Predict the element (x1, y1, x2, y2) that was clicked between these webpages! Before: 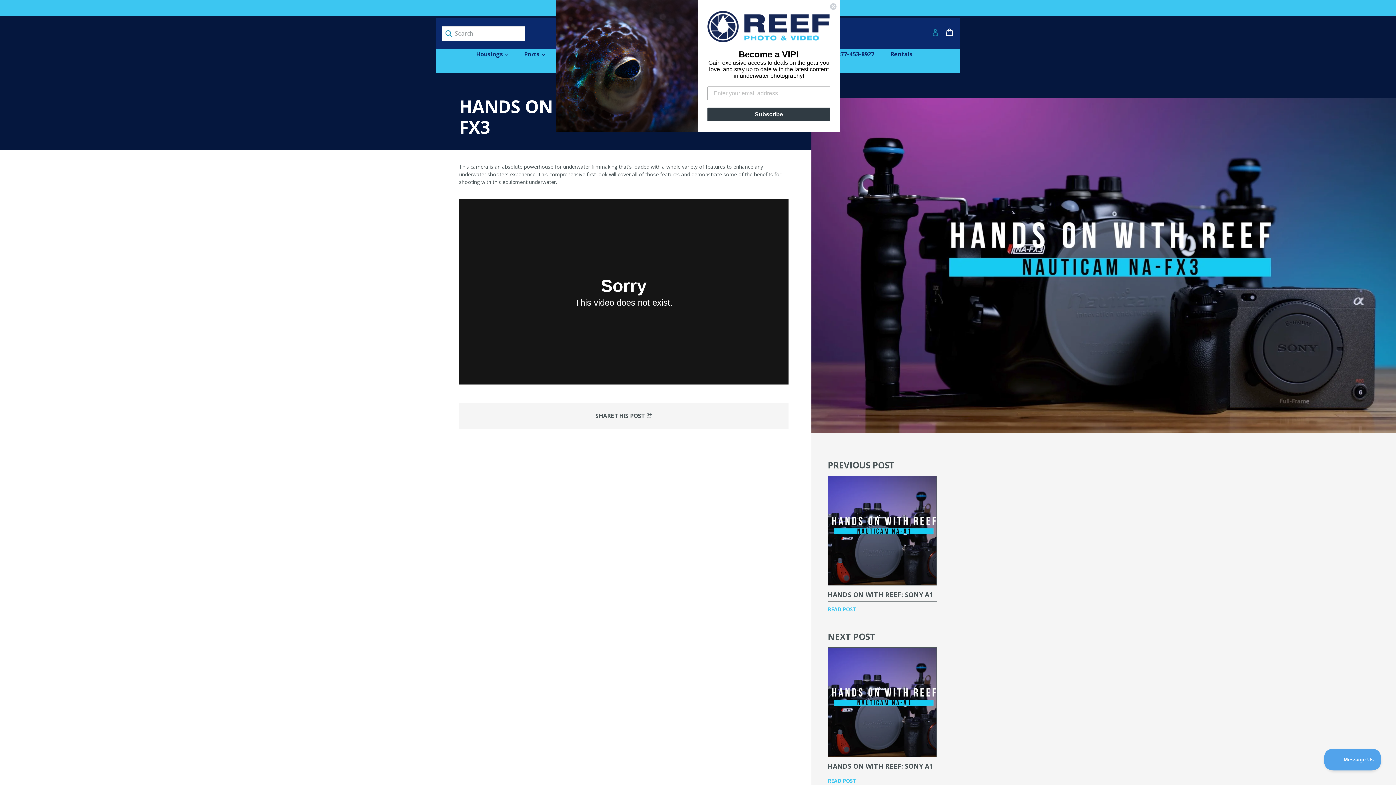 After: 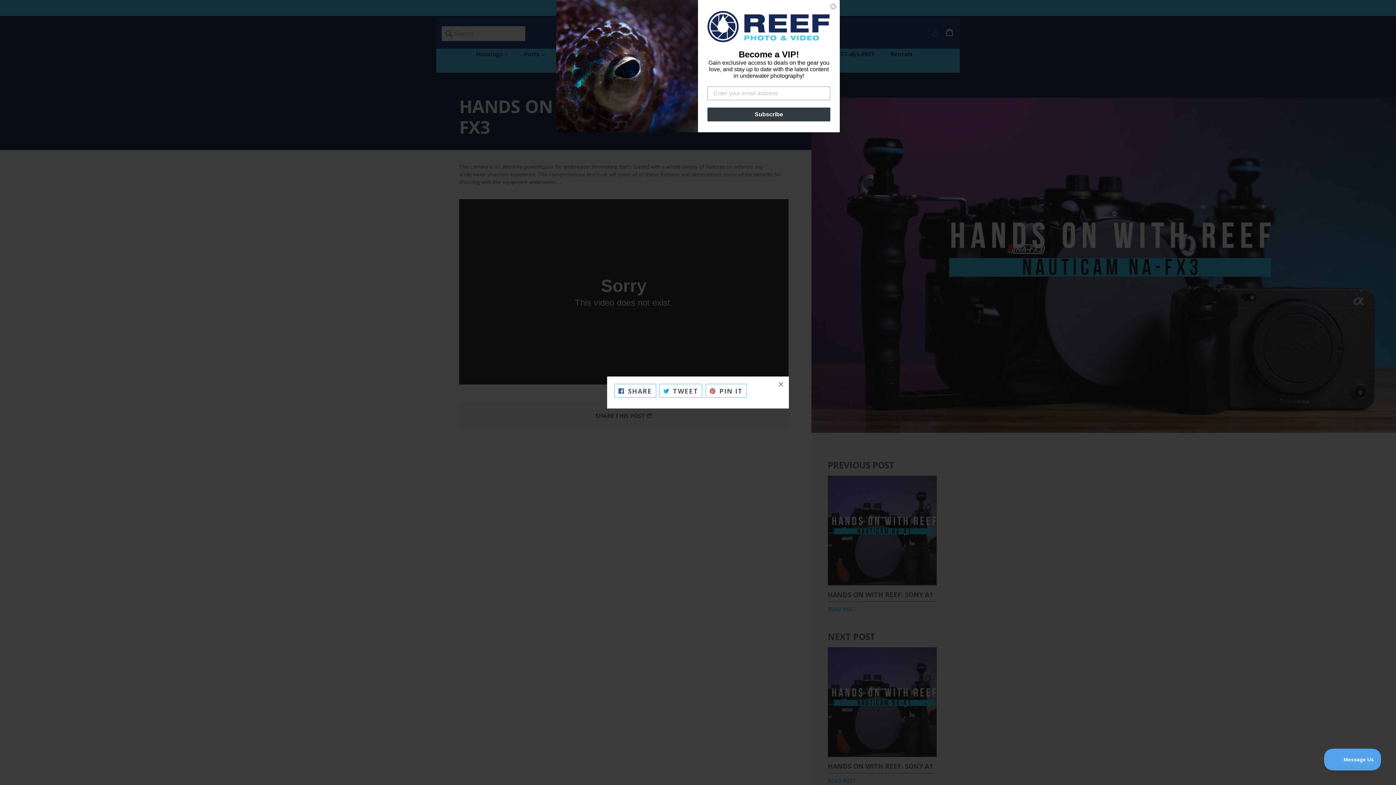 Action: bbox: (459, 402, 788, 429) label: SHARE THIS POST 